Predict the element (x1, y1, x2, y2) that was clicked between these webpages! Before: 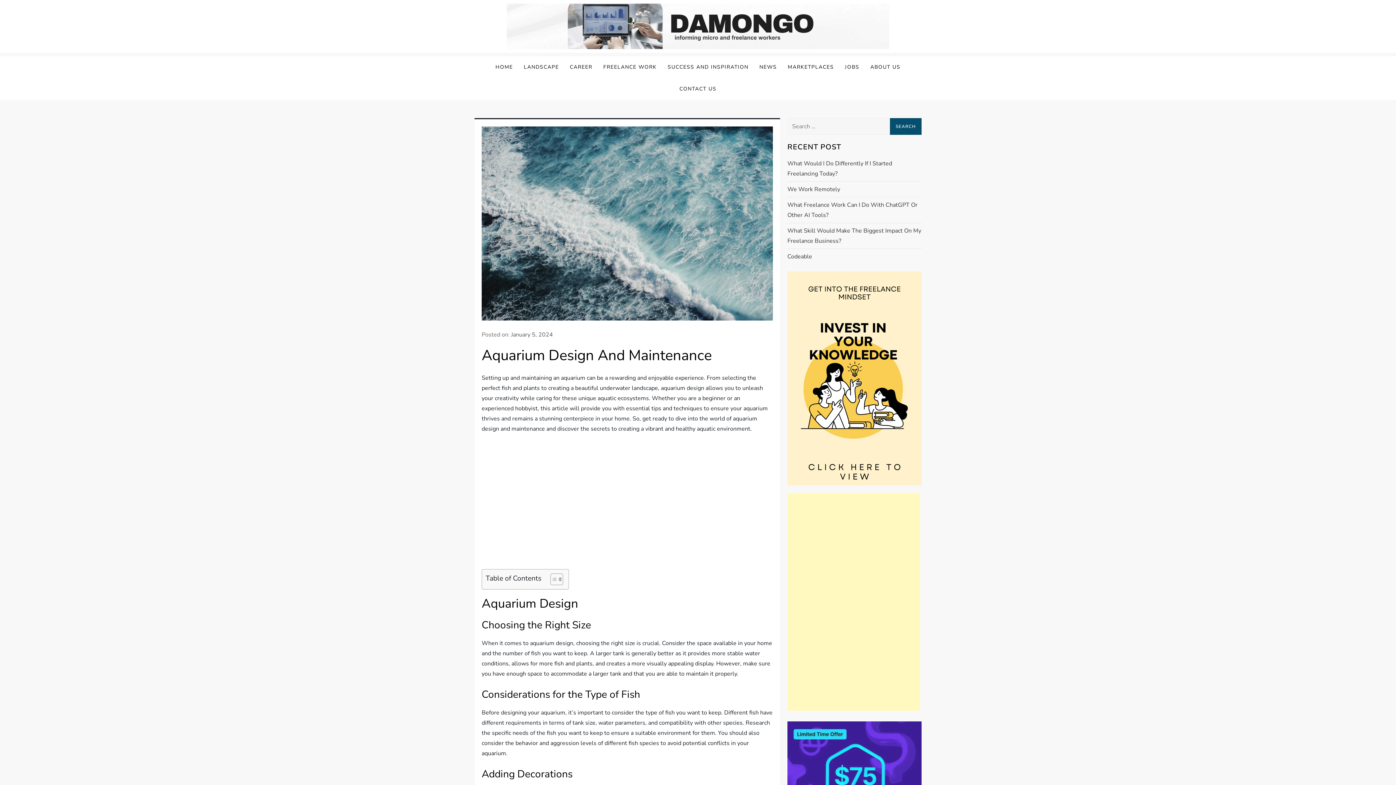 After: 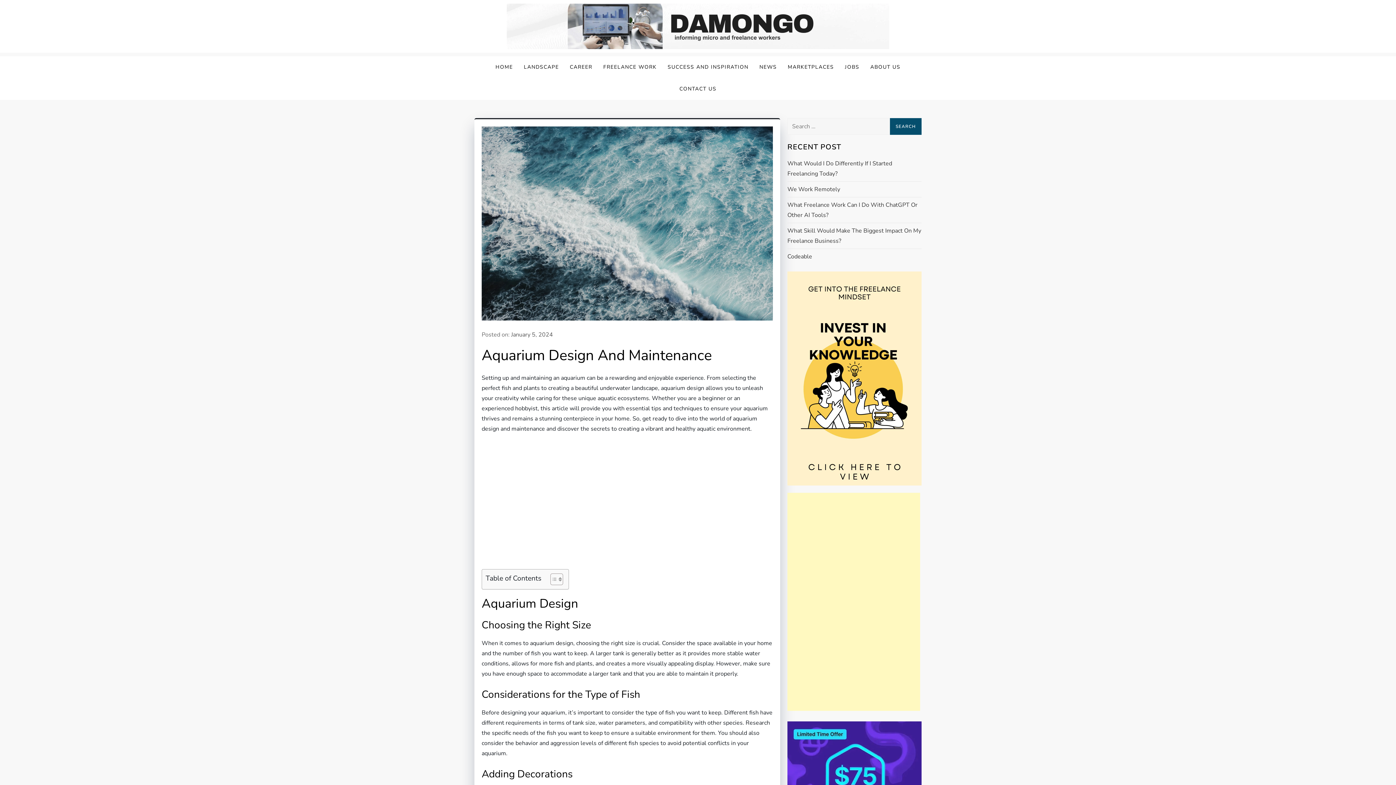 Action: label: Toggle Table of Content bbox: (545, 573, 561, 585)